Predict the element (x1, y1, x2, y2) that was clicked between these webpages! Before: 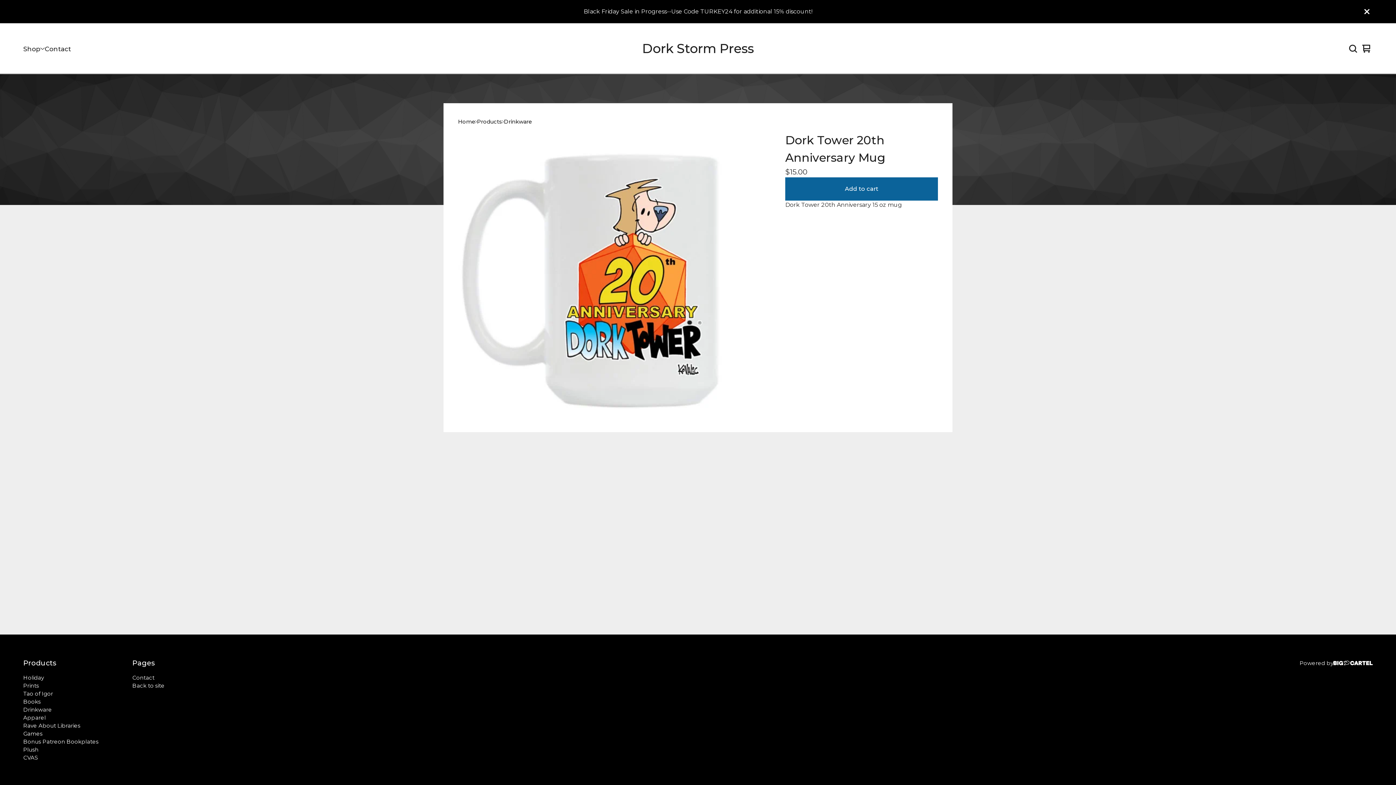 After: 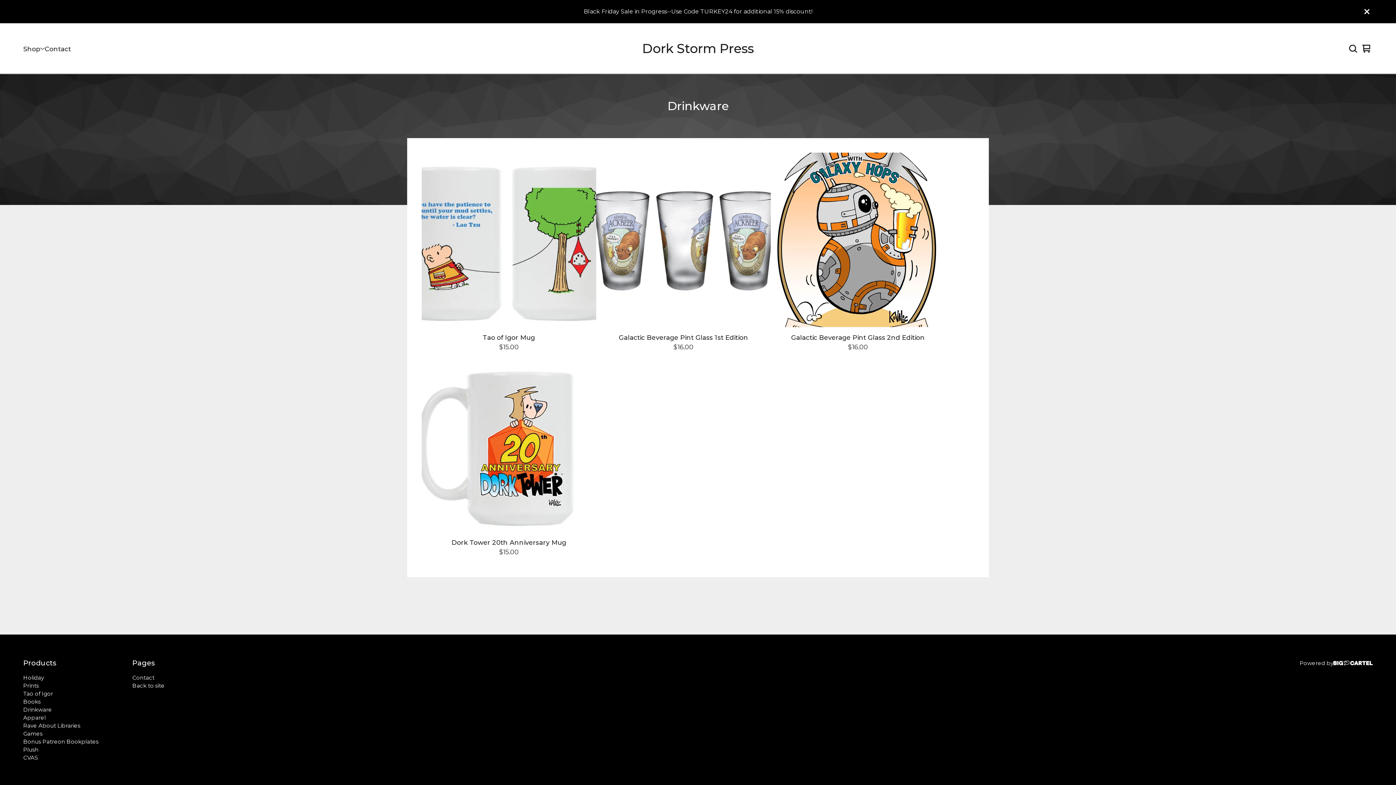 Action: label: Drinkware bbox: (504, 117, 532, 125)